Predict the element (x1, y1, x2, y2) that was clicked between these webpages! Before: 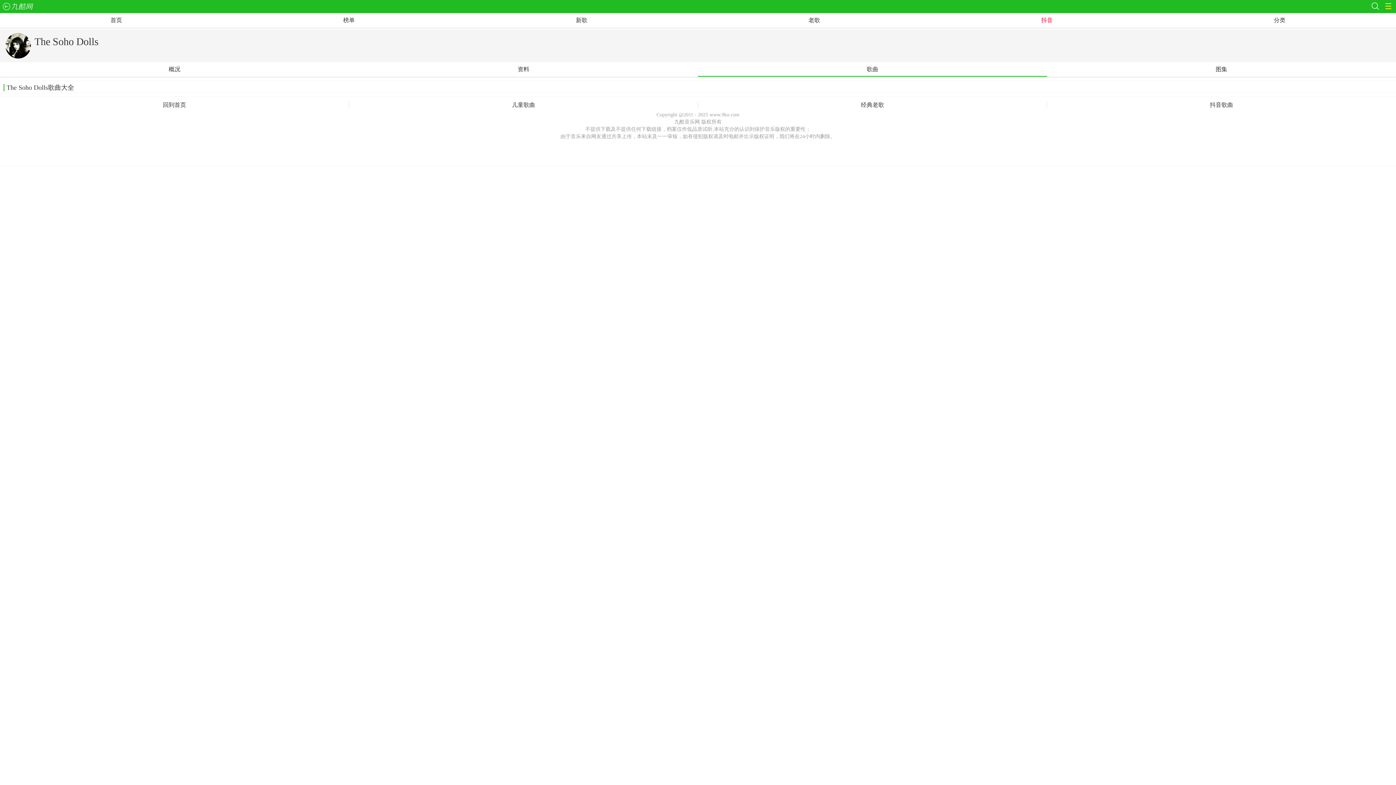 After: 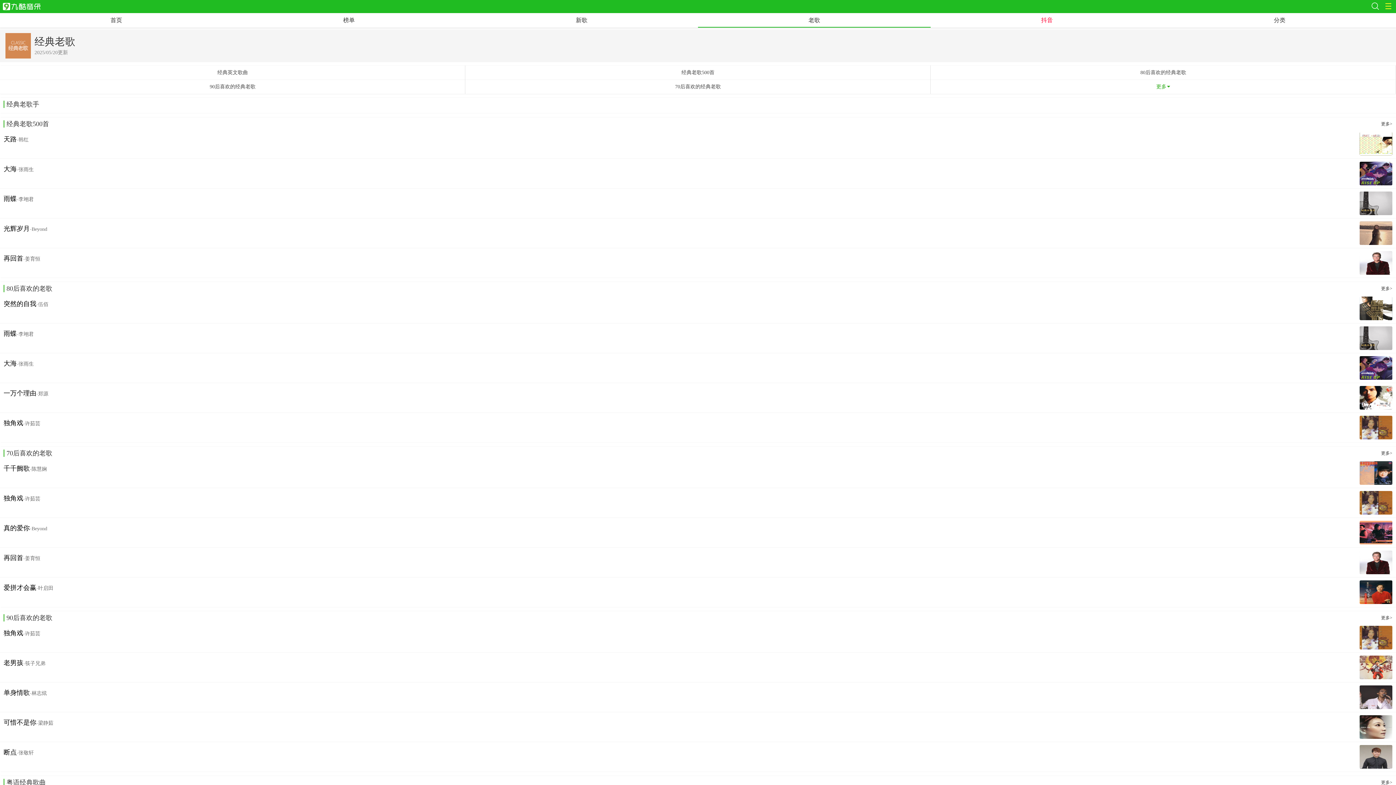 Action: label: 老歌 bbox: (698, 13, 930, 27)